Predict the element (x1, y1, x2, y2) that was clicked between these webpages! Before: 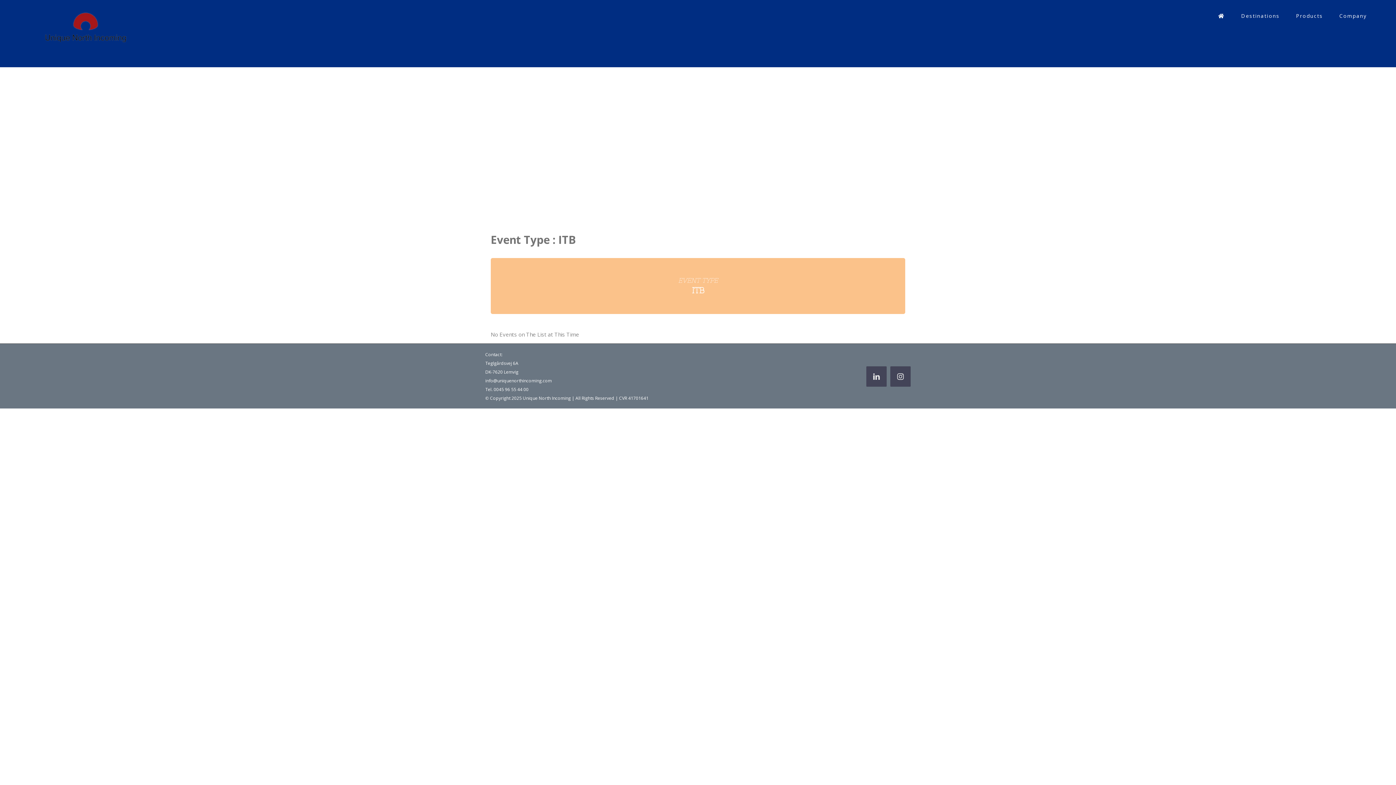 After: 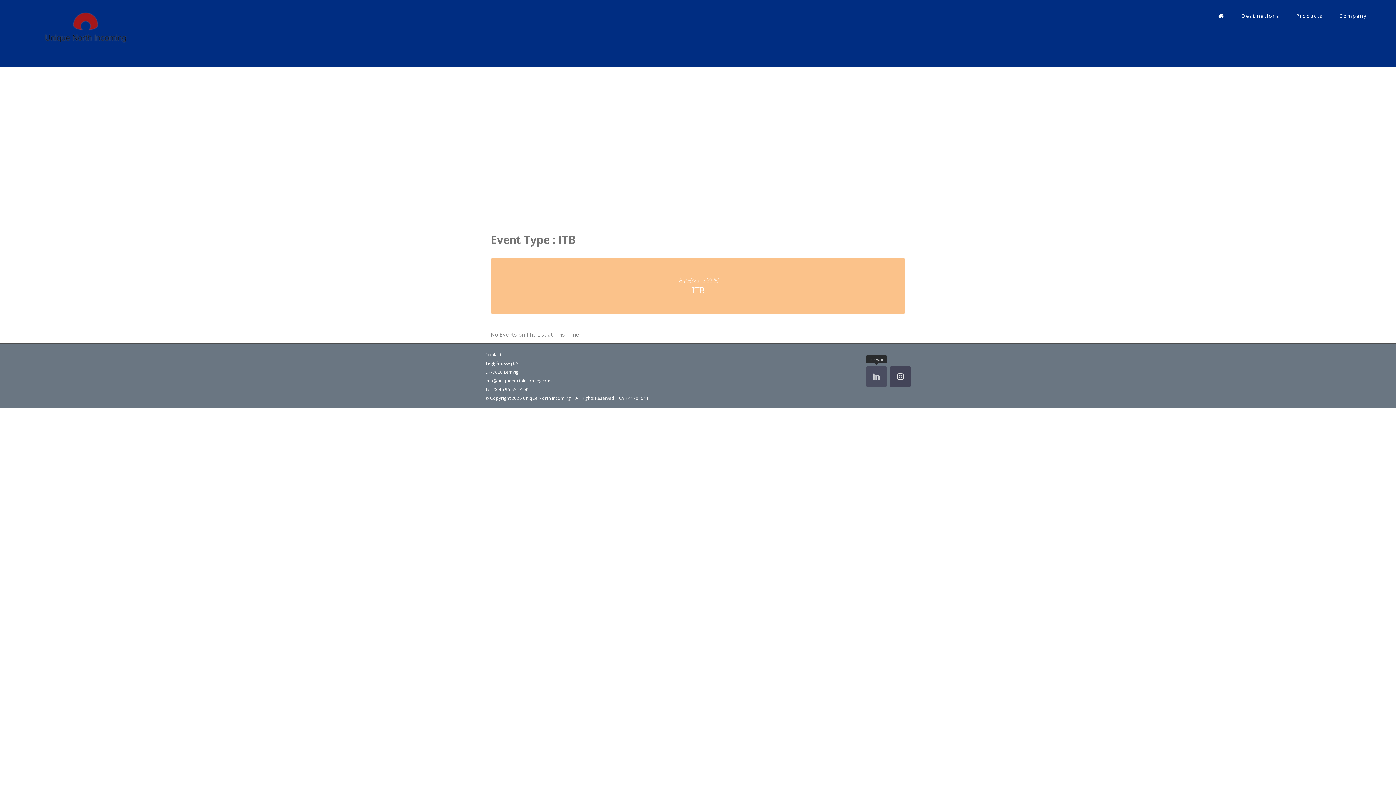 Action: bbox: (866, 366, 886, 386) label: linkedin